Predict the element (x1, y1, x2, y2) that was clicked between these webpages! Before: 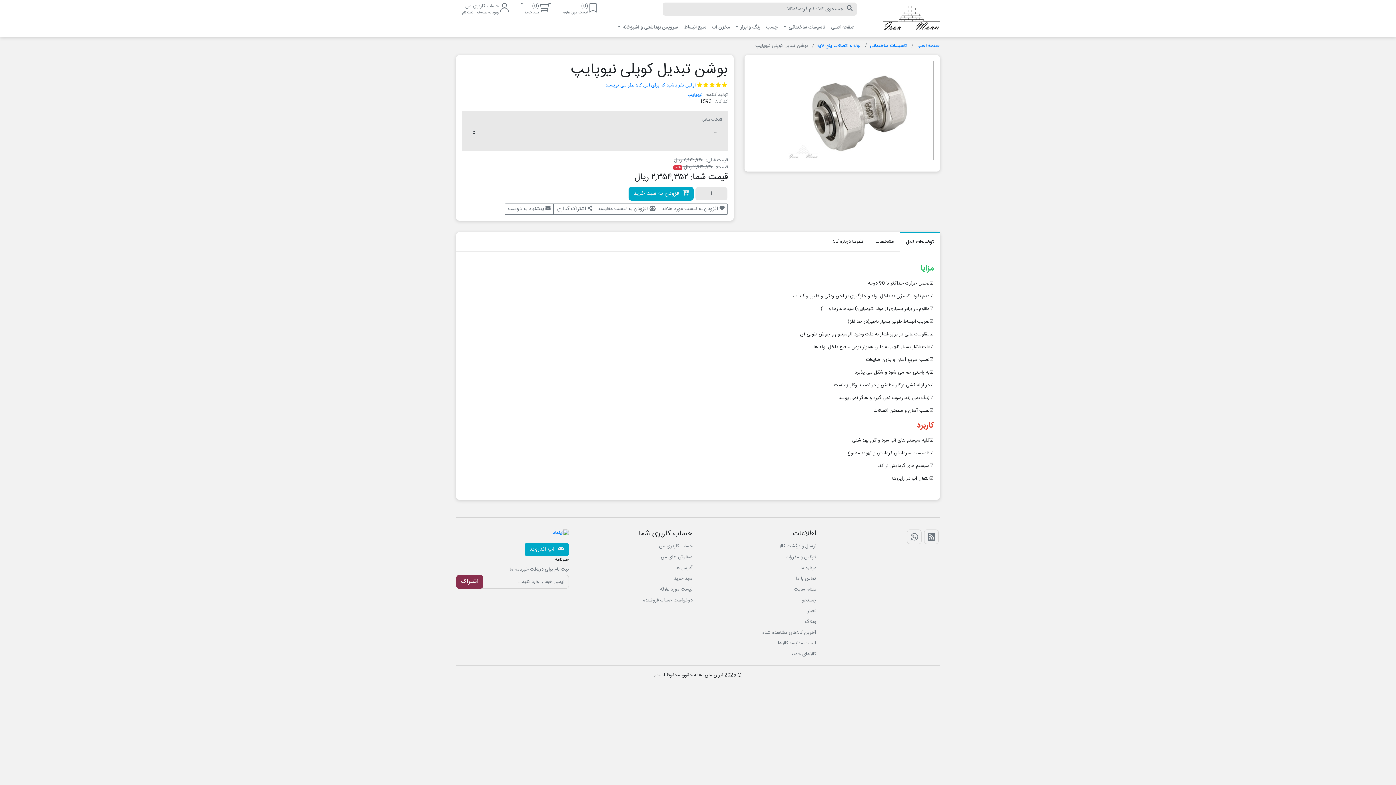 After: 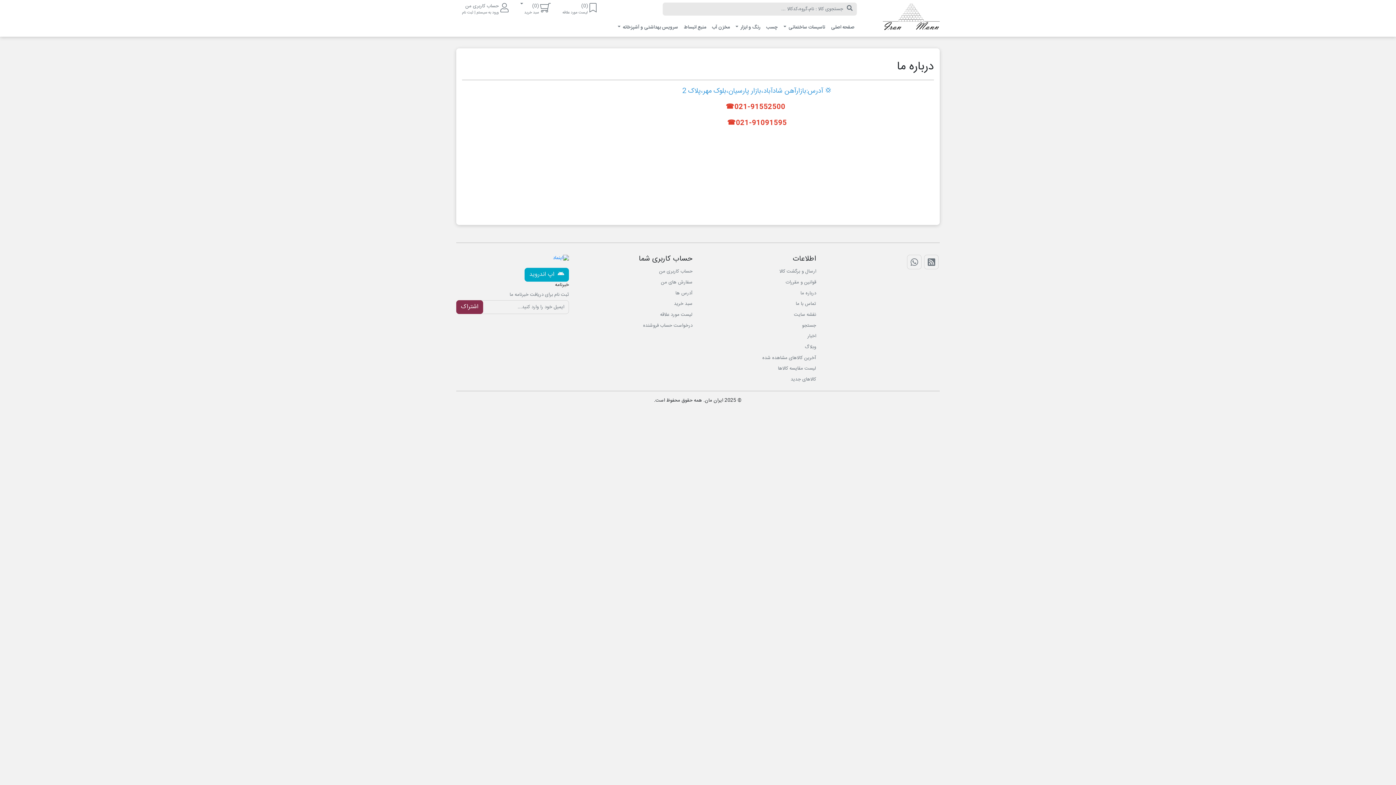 Action: label: درباره ما bbox: (703, 563, 816, 573)